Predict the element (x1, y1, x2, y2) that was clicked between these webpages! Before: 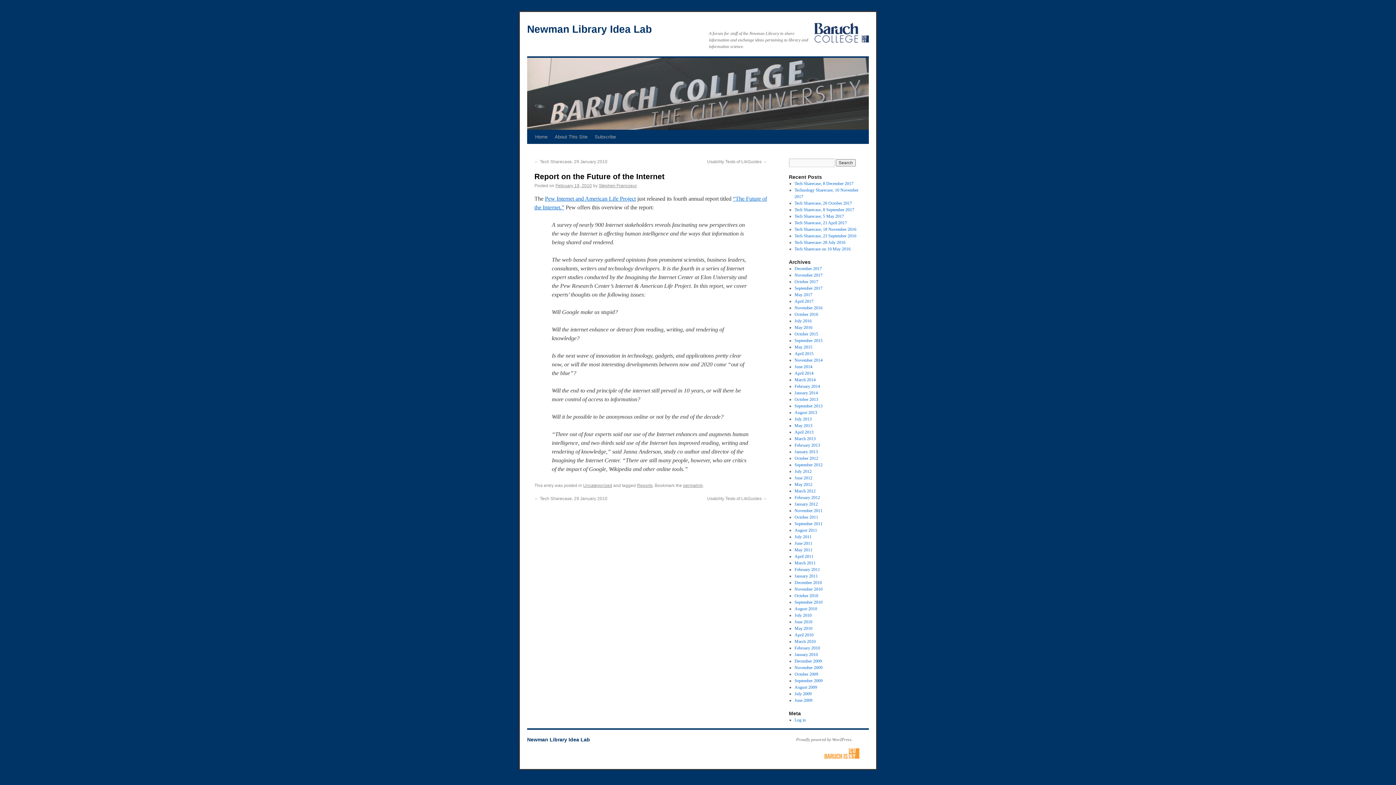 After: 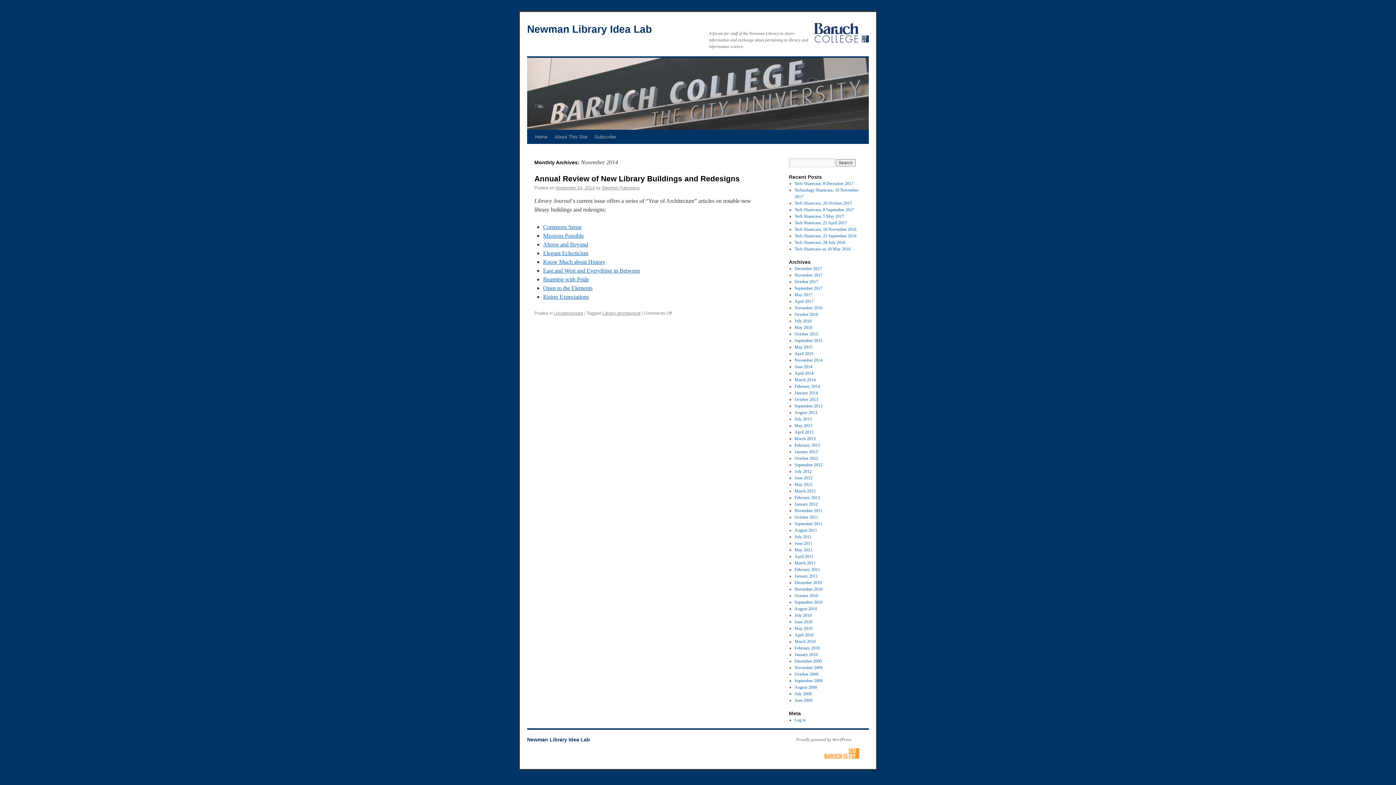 Action: label: November 2014 bbox: (794, 357, 822, 362)